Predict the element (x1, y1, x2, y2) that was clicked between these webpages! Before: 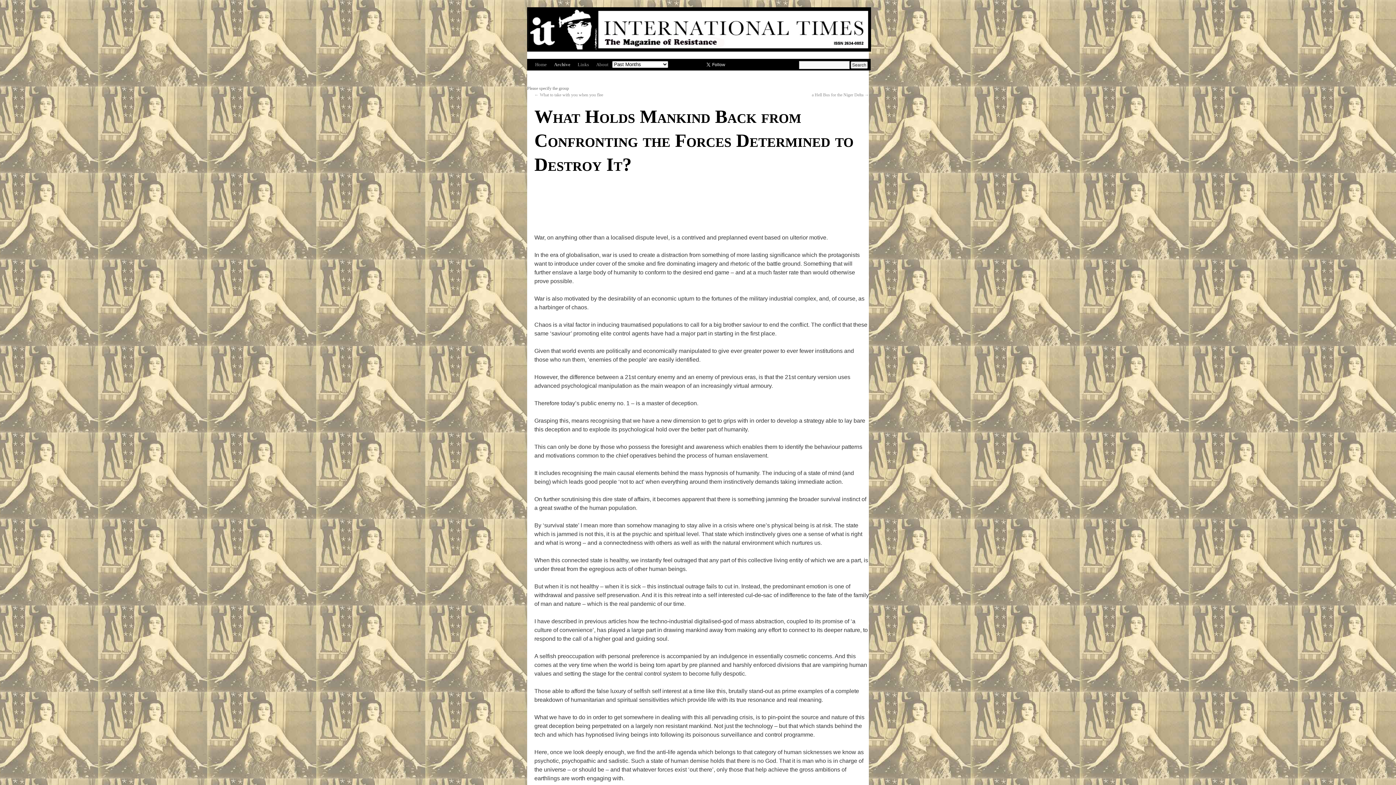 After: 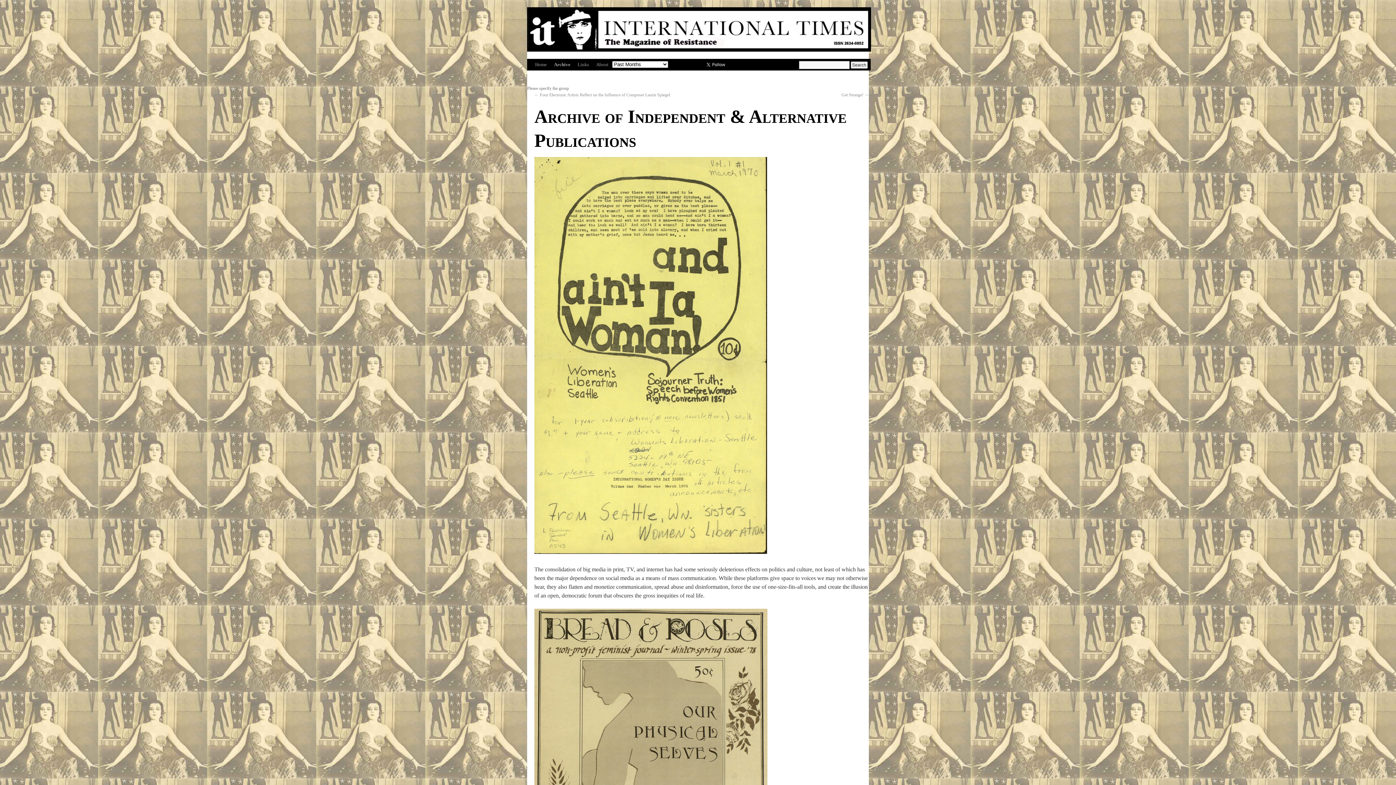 Action: bbox: (550, 58, 574, 70) label: Archive